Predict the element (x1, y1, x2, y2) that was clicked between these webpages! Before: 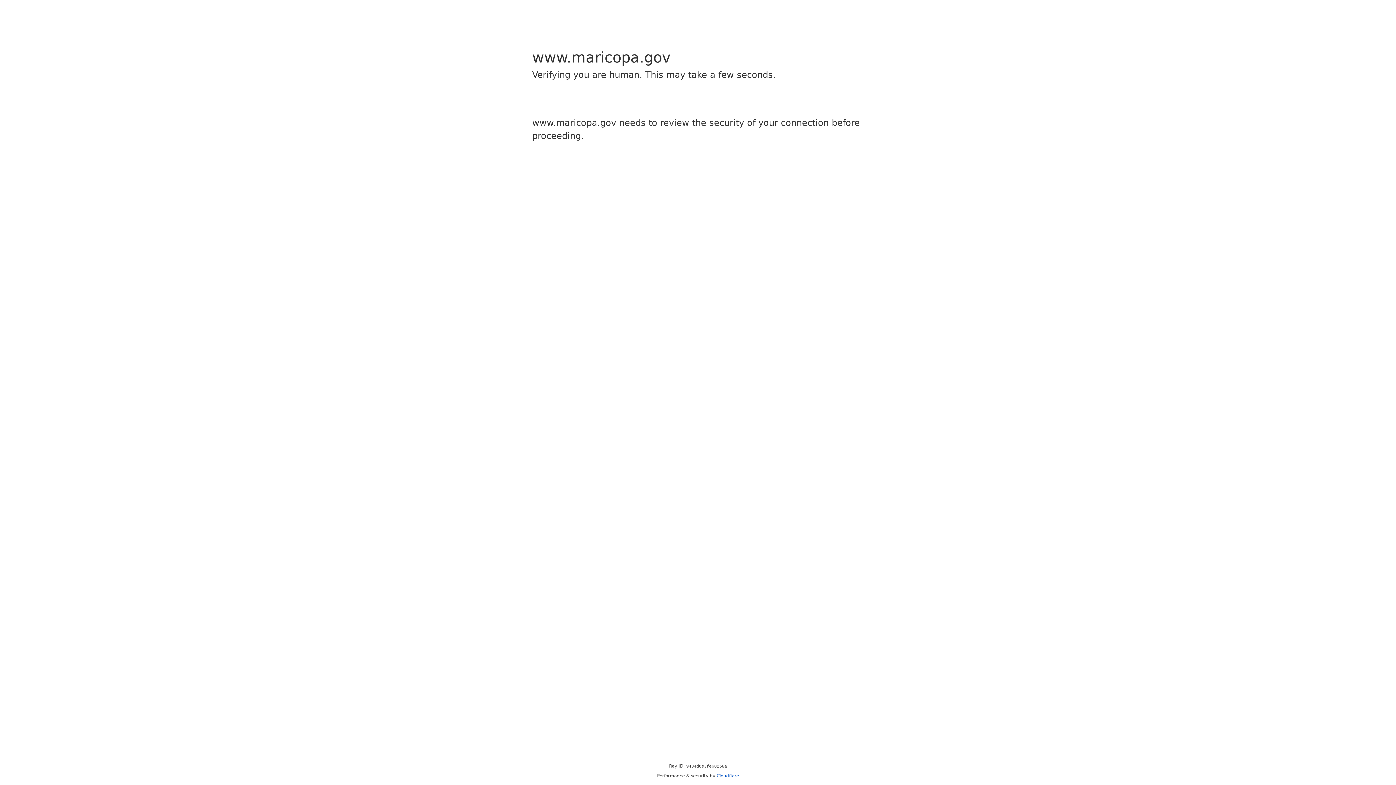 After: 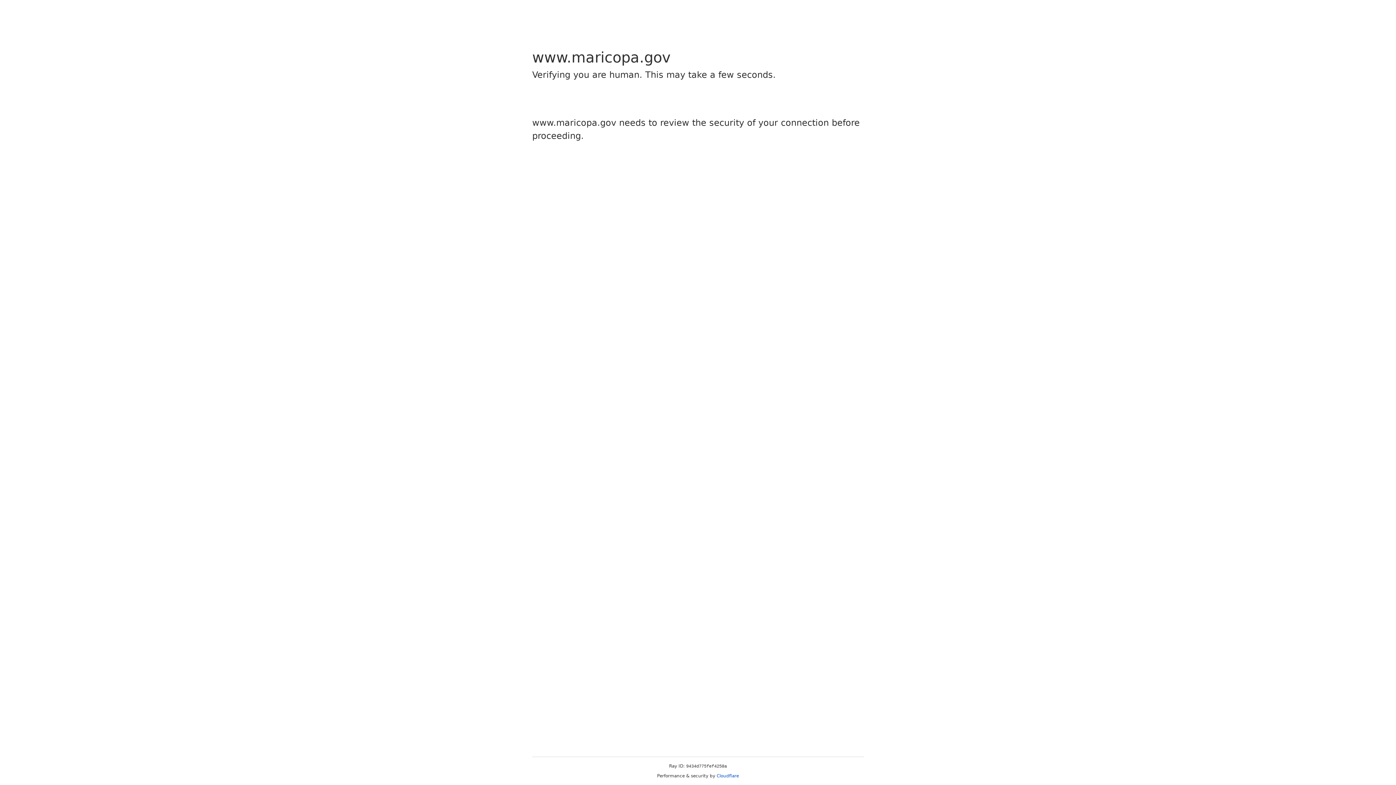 Action: label: Cloudflare bbox: (716, 773, 739, 778)